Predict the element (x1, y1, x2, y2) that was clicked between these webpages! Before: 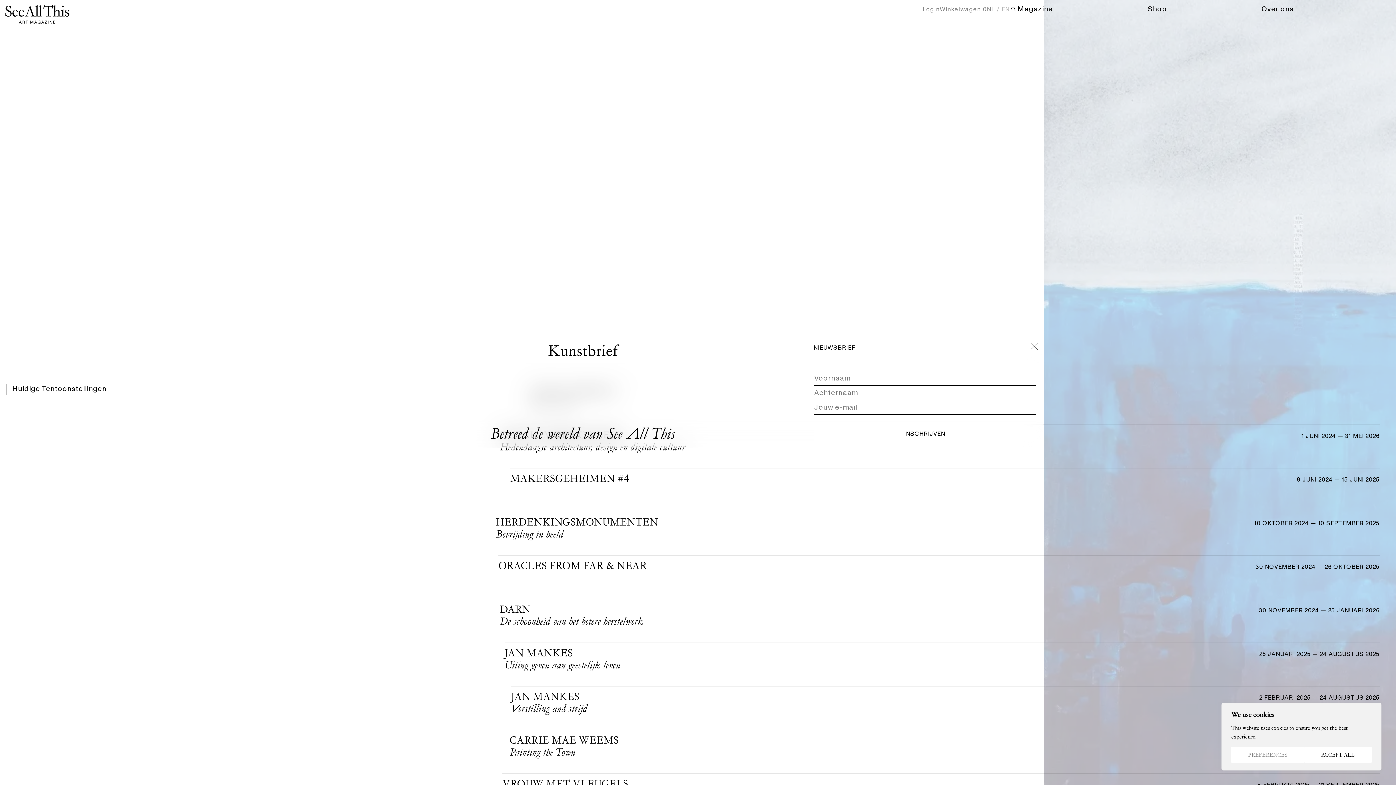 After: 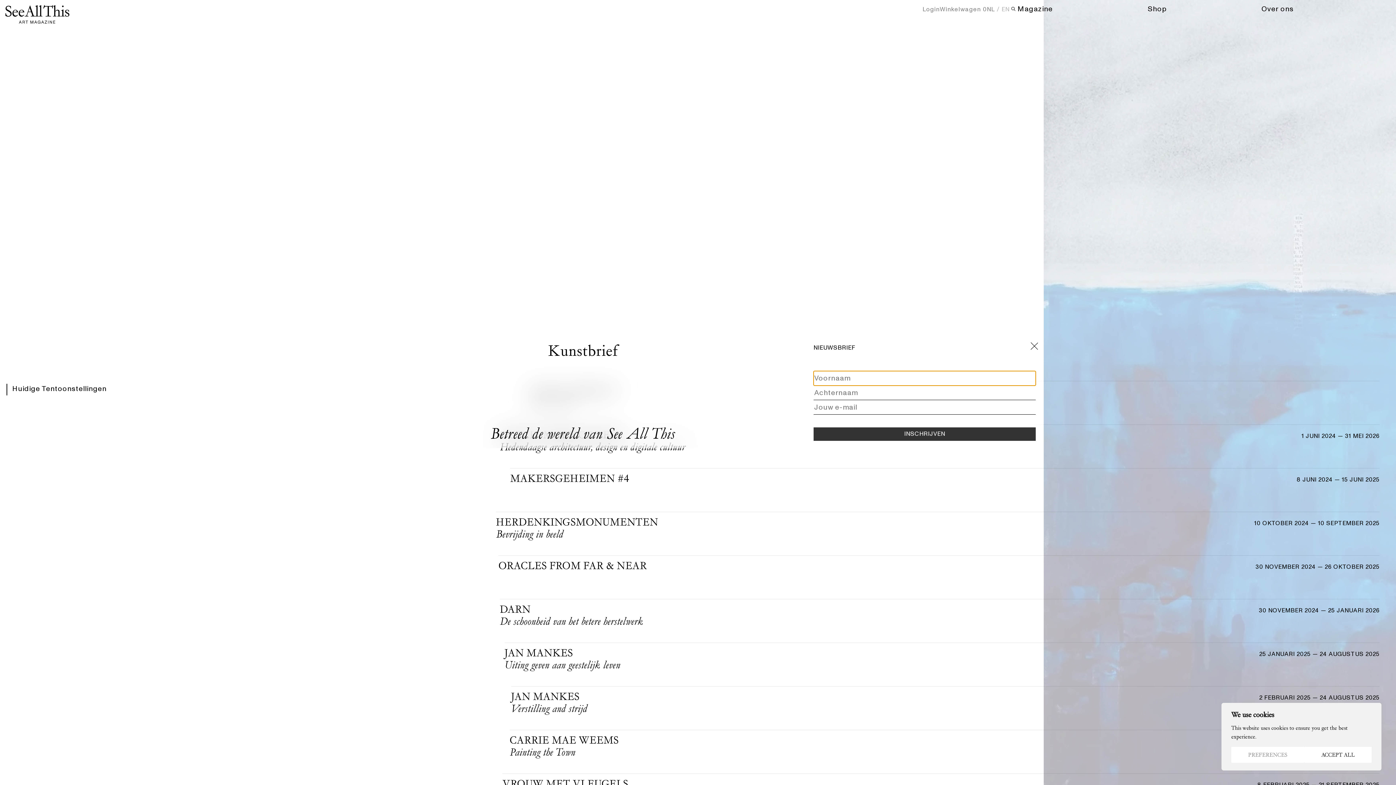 Action: bbox: (813, 427, 1036, 441) label: INSCHRIJVEN